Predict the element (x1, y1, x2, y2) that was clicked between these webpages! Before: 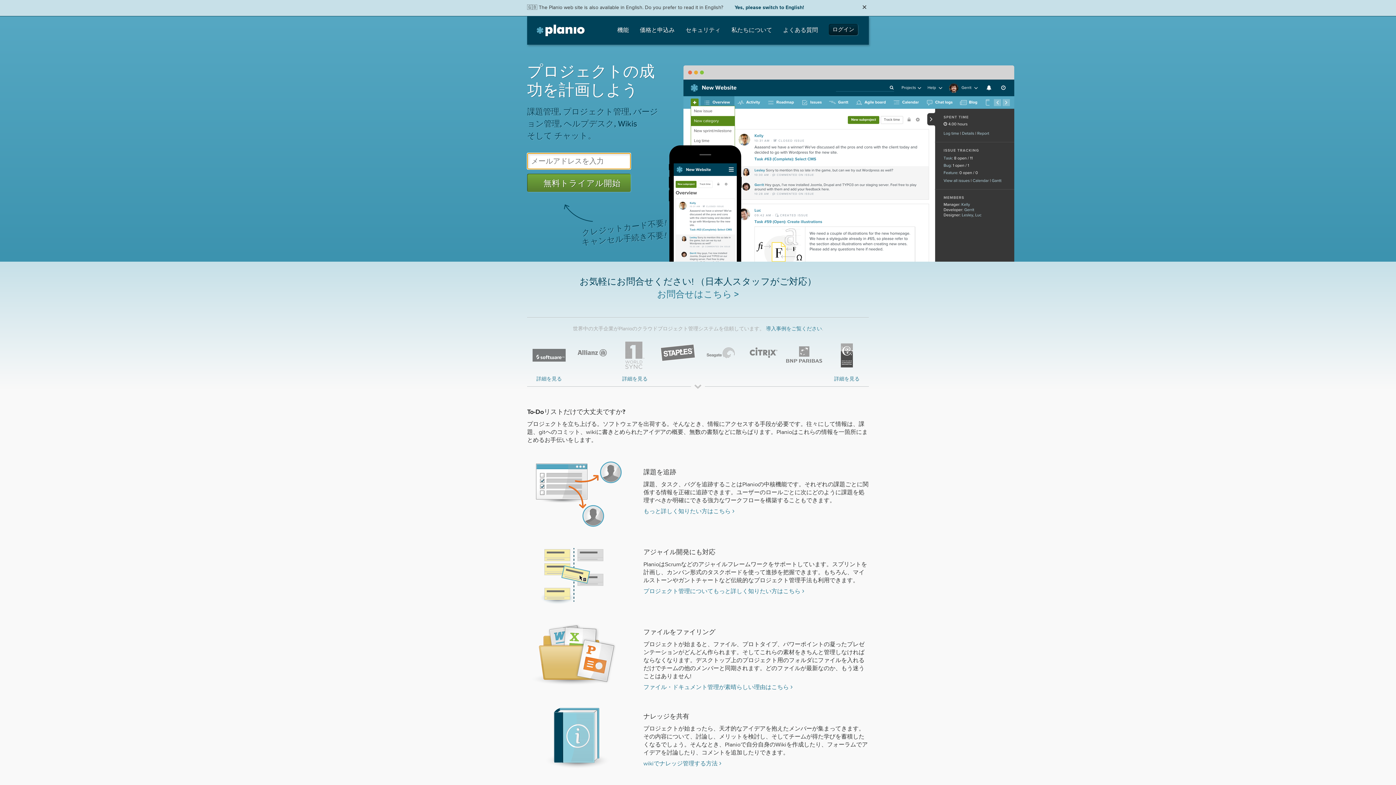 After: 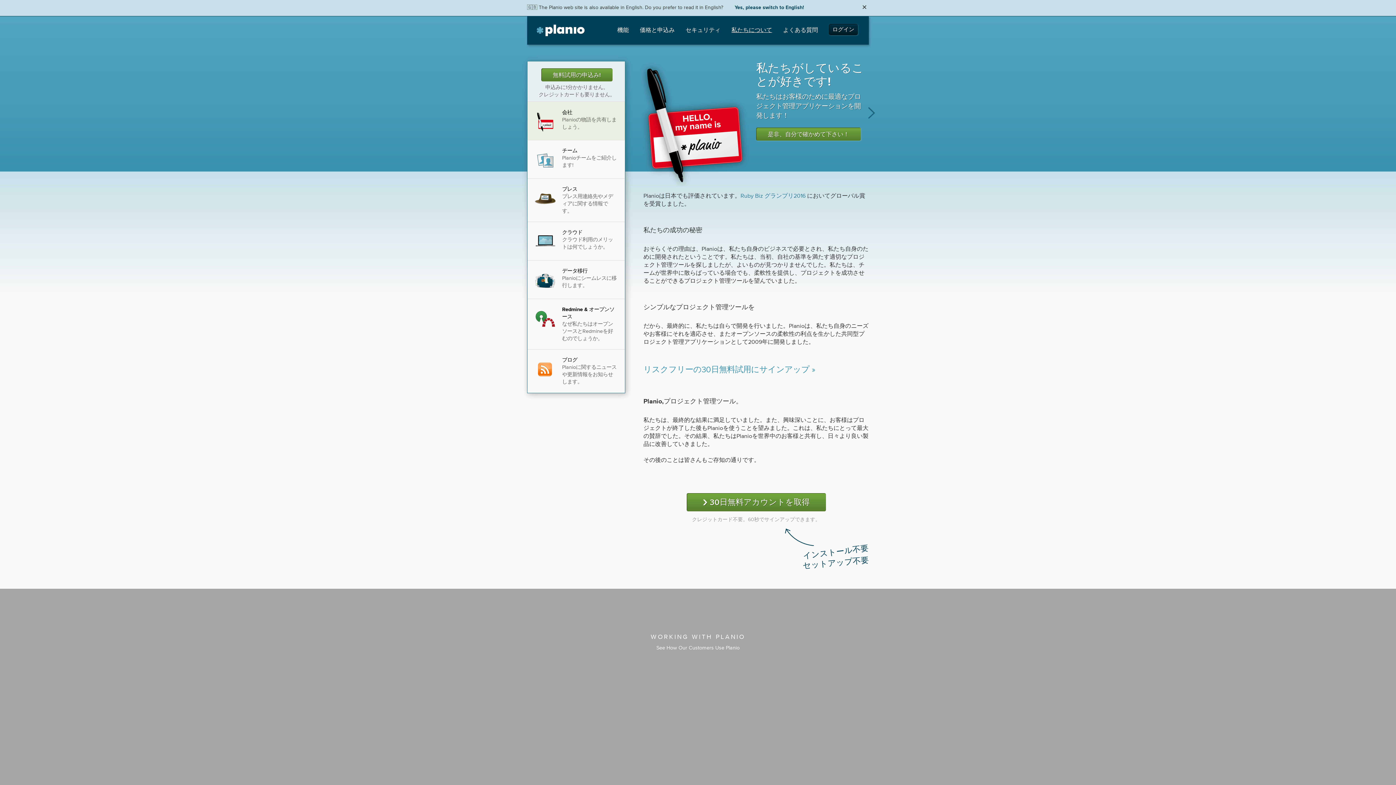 Action: label: 私たちについて bbox: (731, 26, 772, 34)